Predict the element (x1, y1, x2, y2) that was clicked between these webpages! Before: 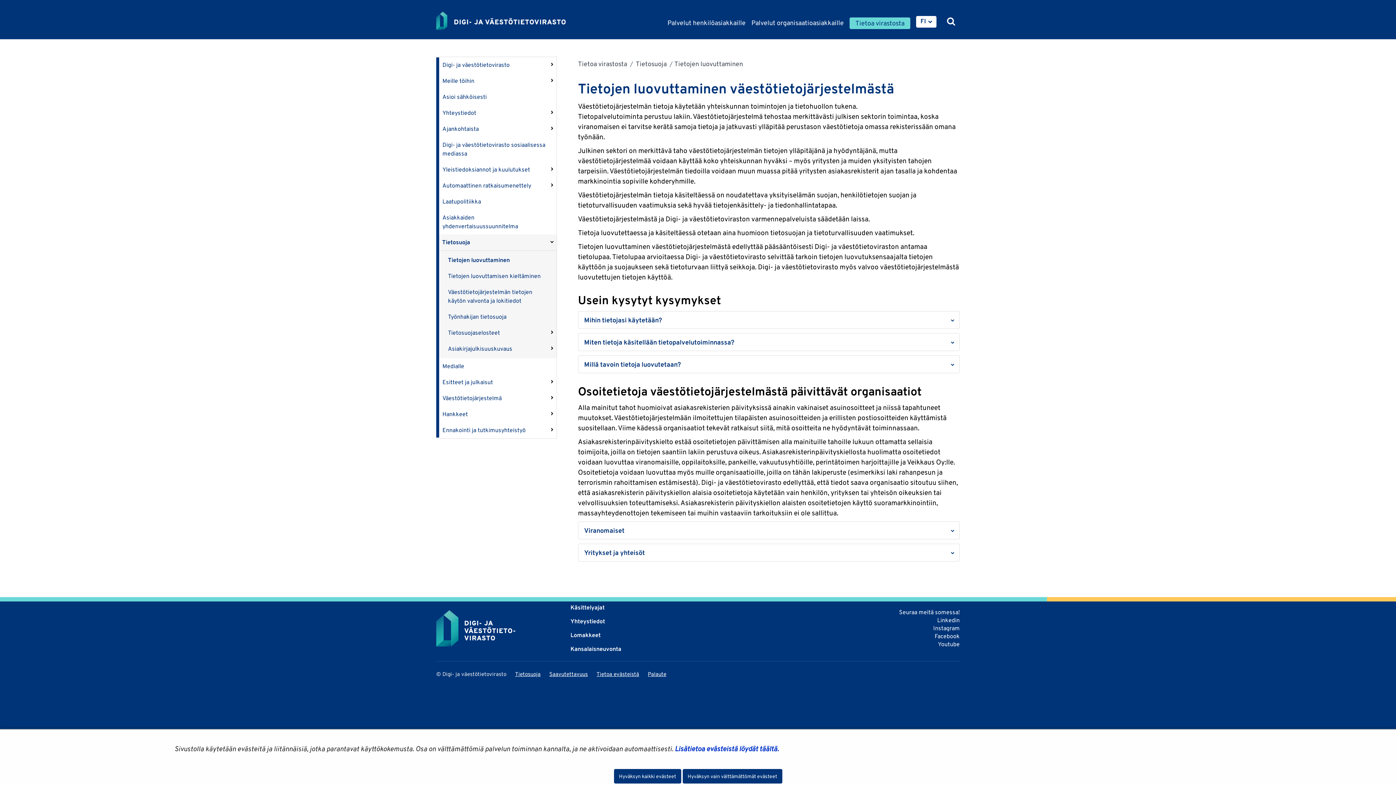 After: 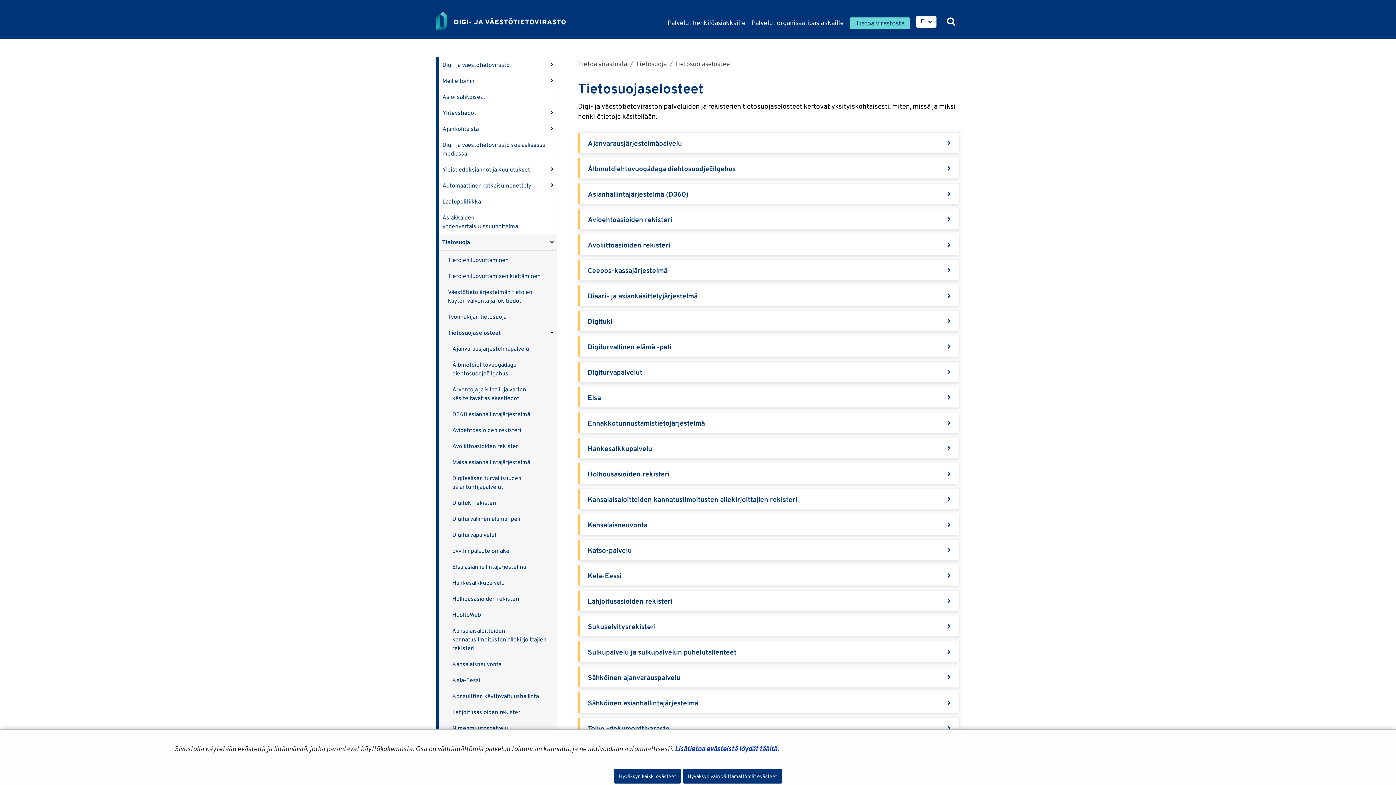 Action: bbox: (515, 670, 540, 678) label: Tietosuoja